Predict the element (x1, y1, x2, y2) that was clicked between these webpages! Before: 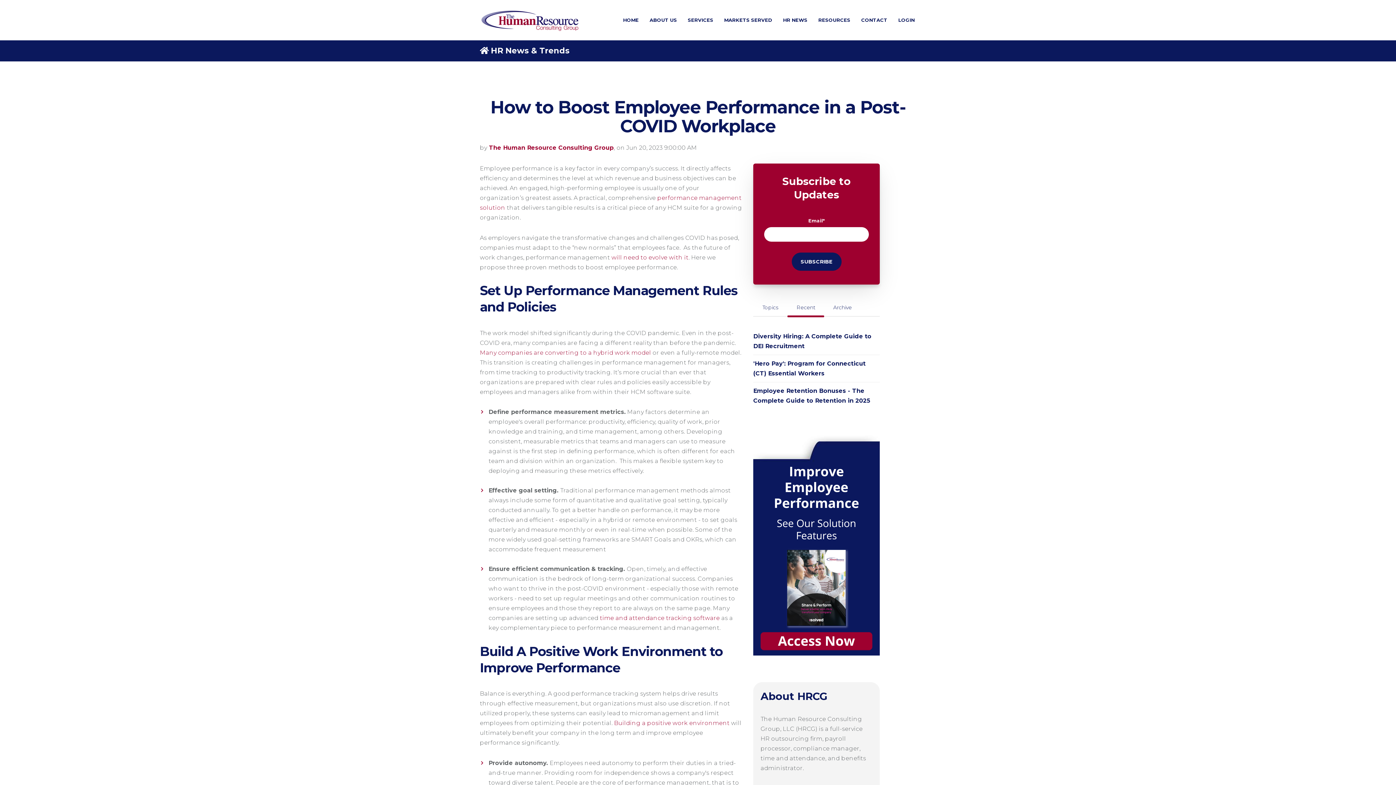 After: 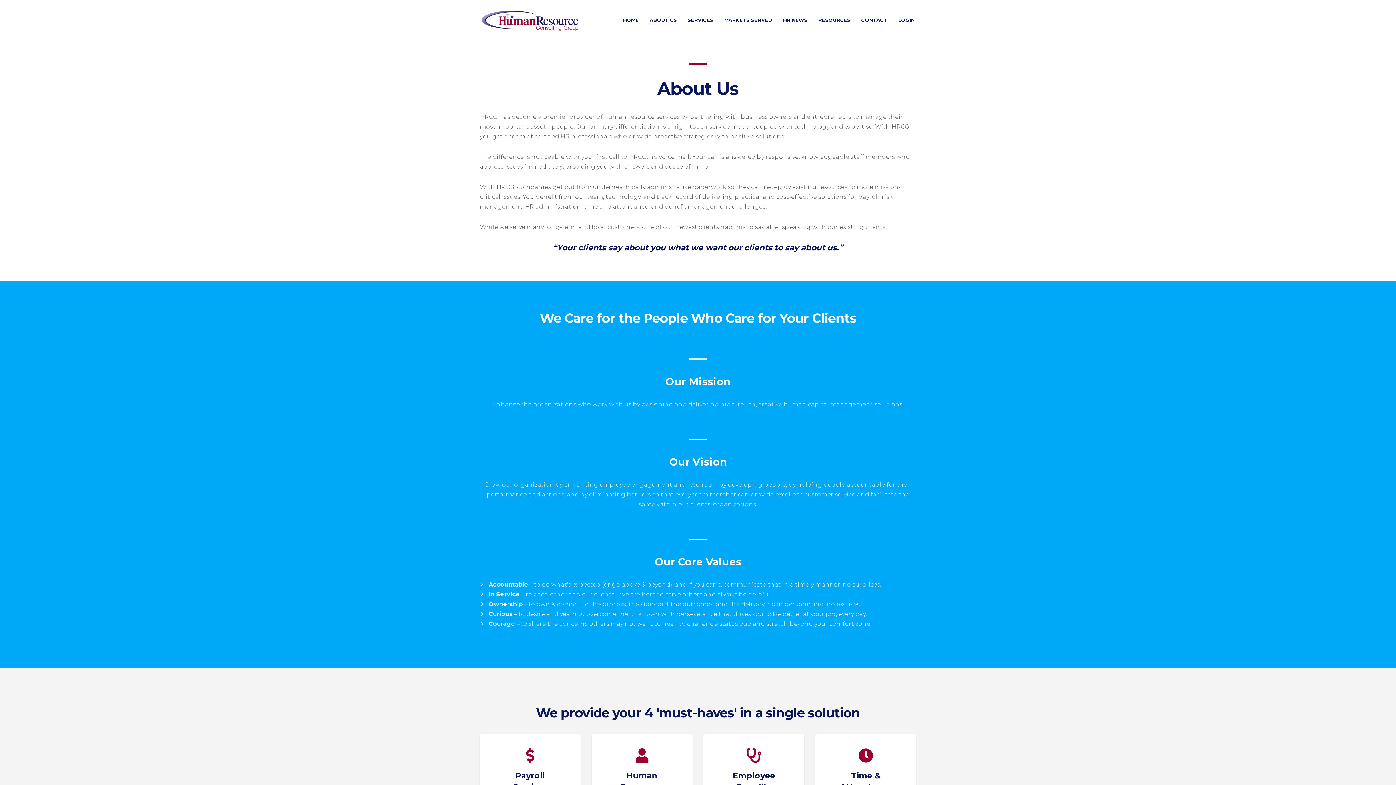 Action: label: ABOUT US bbox: (649, 10, 677, 29)